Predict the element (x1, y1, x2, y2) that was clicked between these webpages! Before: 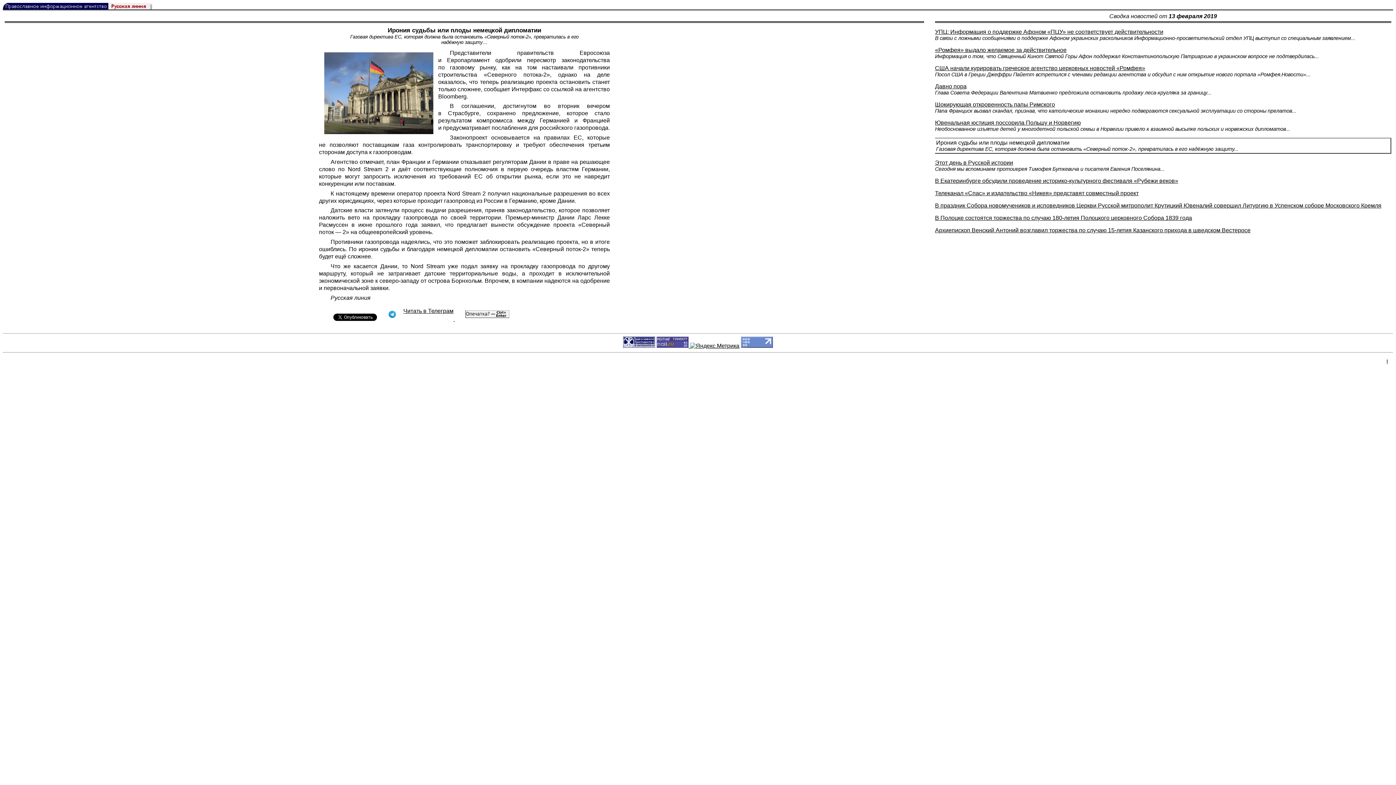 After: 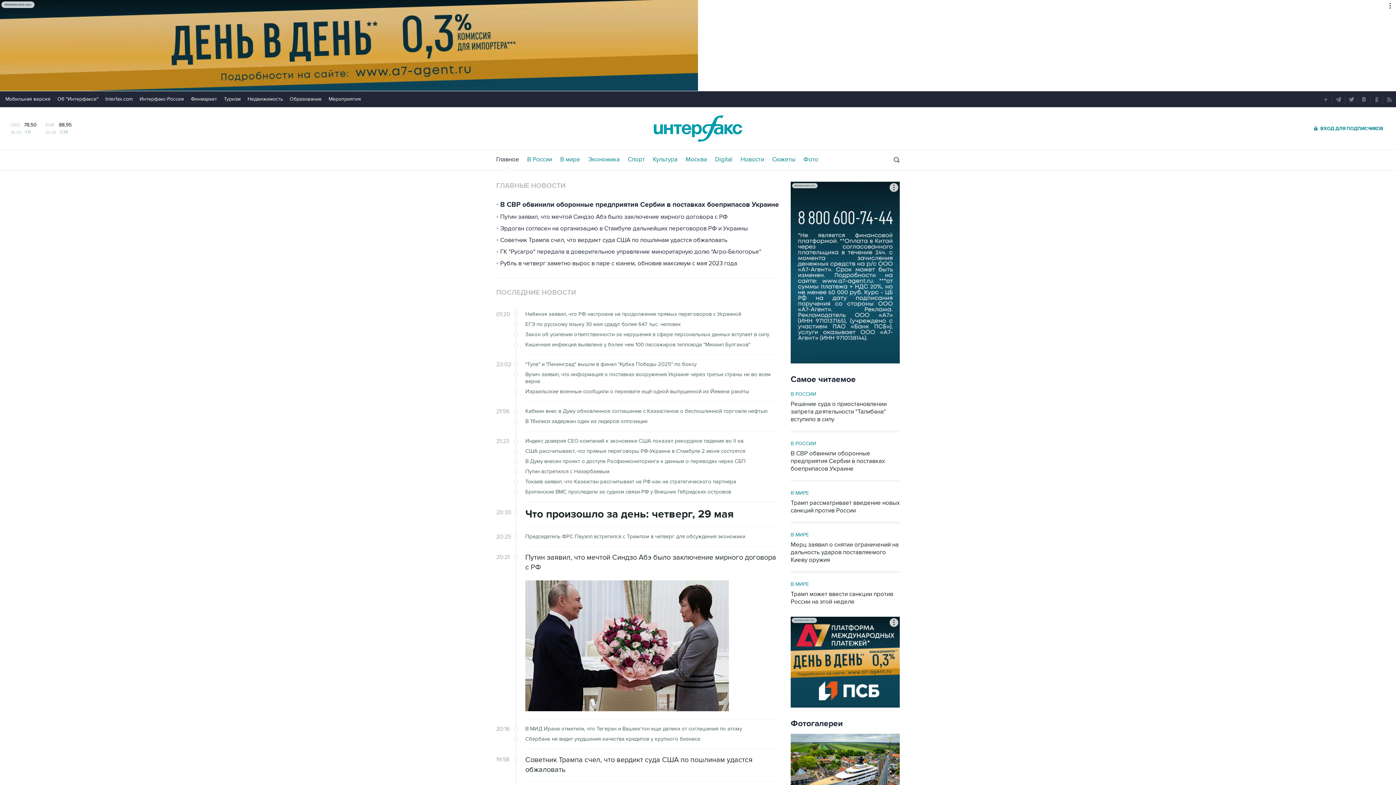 Action: bbox: (511, 86, 541, 92) label: Интерфакс